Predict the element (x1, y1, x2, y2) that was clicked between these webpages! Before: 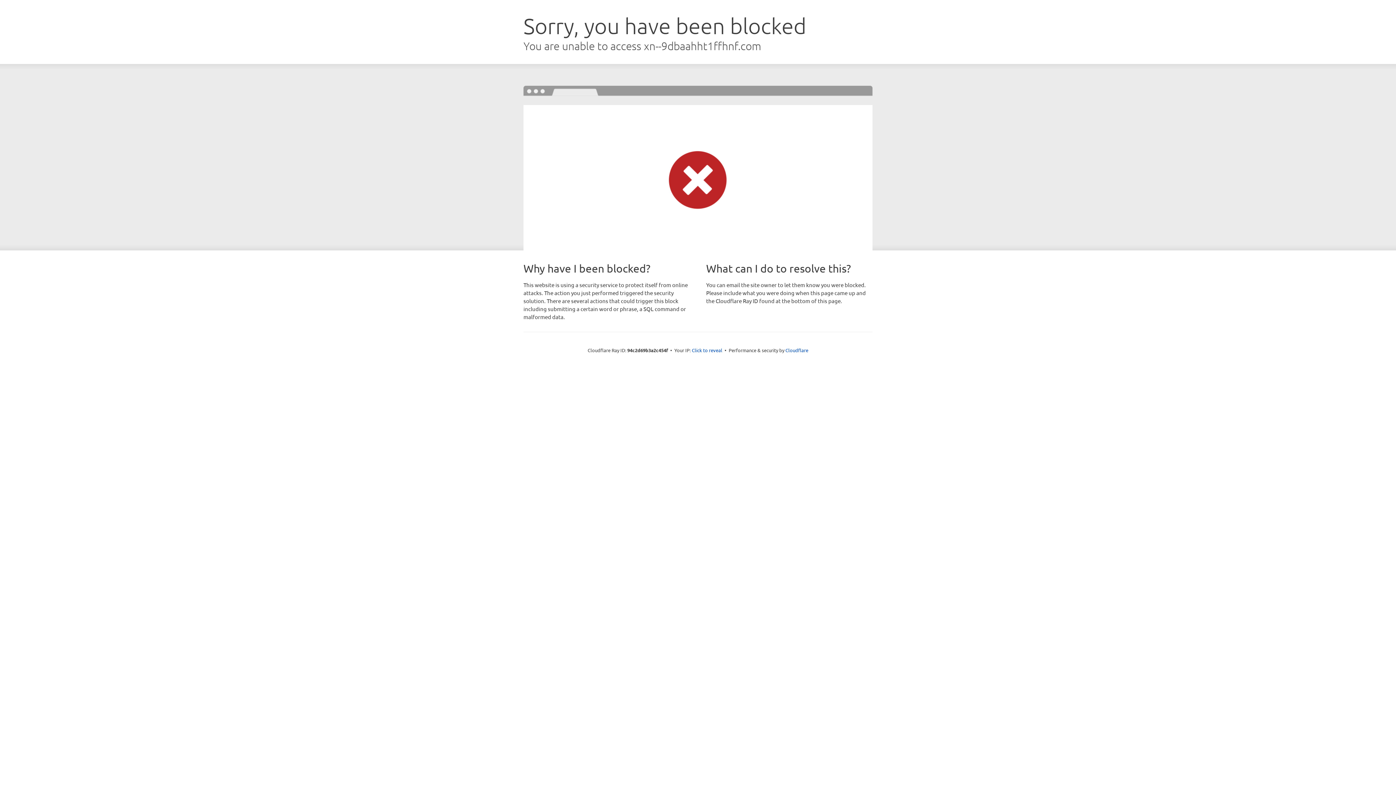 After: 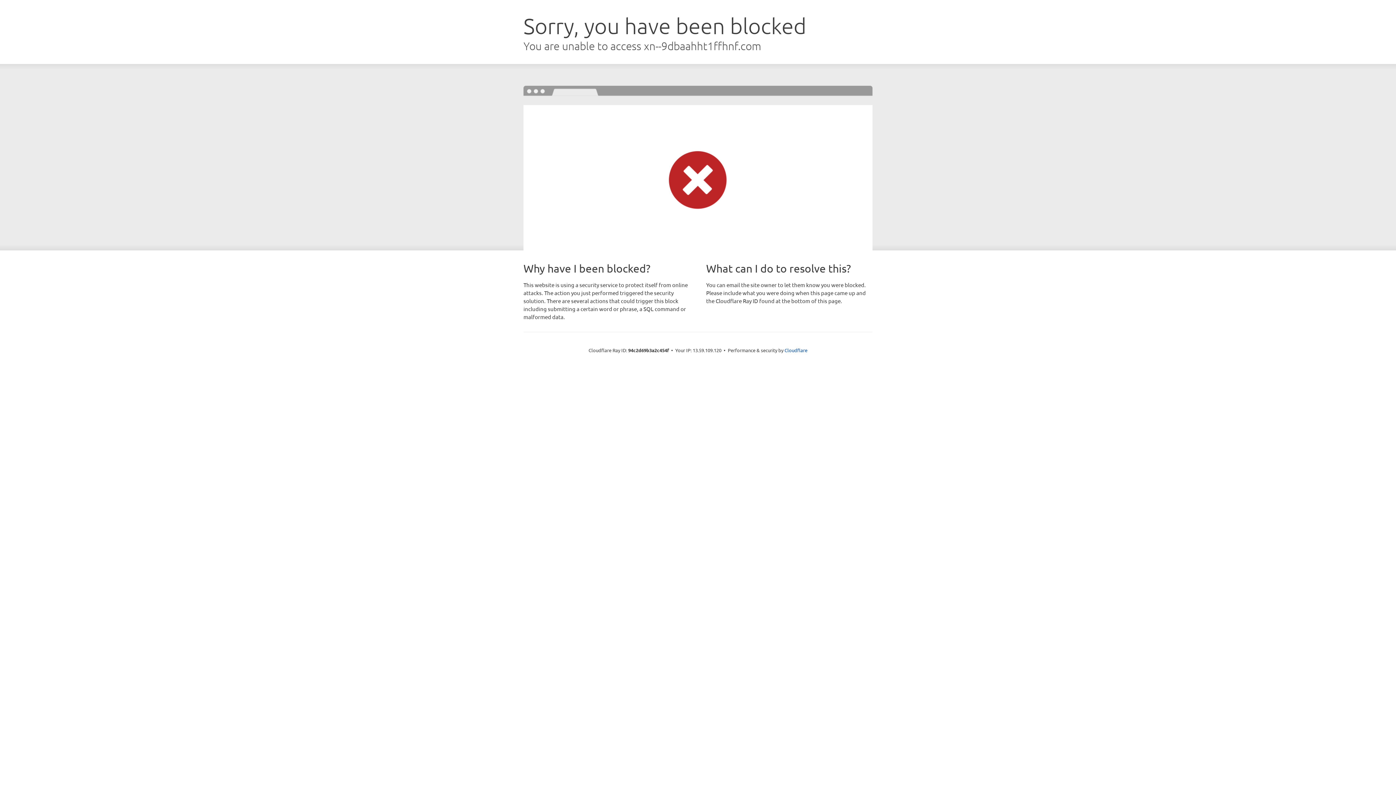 Action: bbox: (692, 346, 722, 353) label: Click to reveal